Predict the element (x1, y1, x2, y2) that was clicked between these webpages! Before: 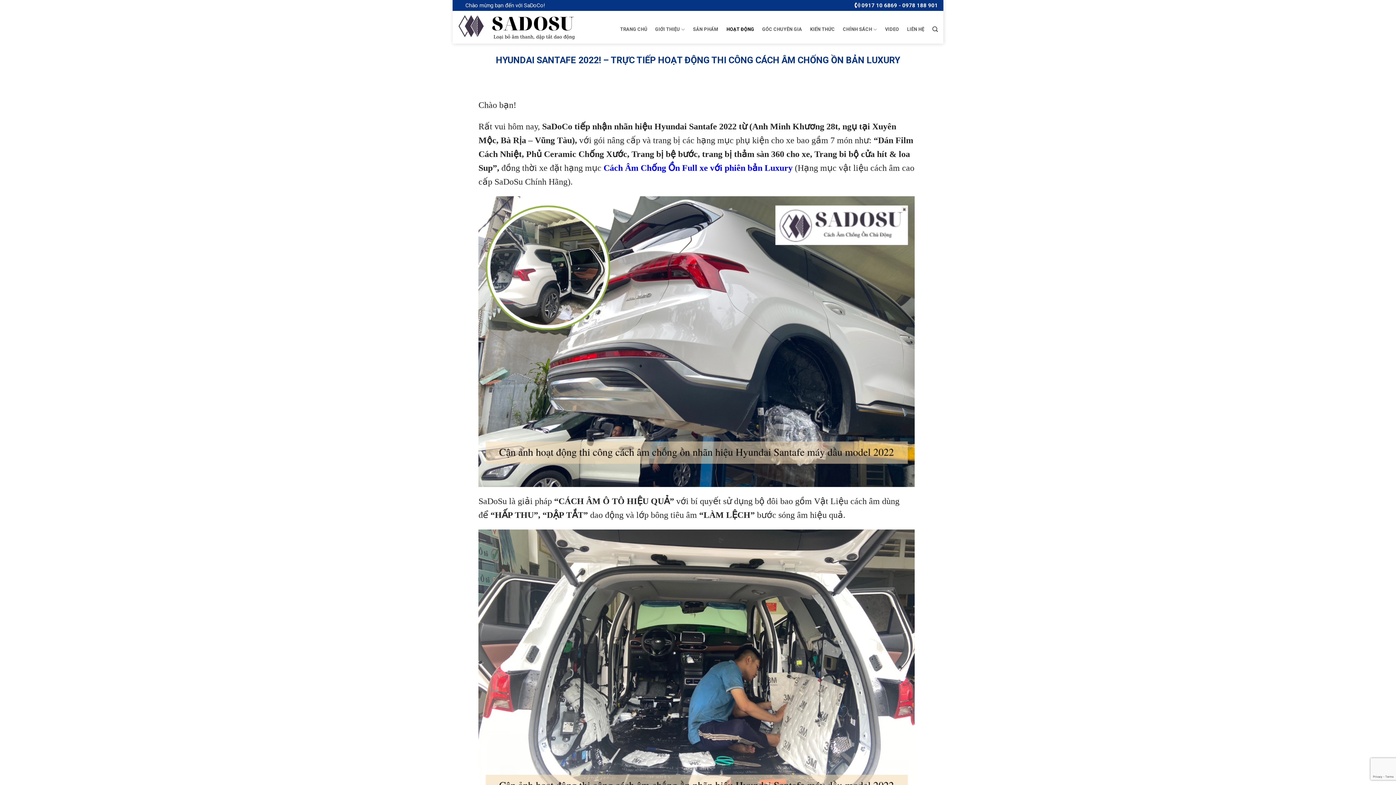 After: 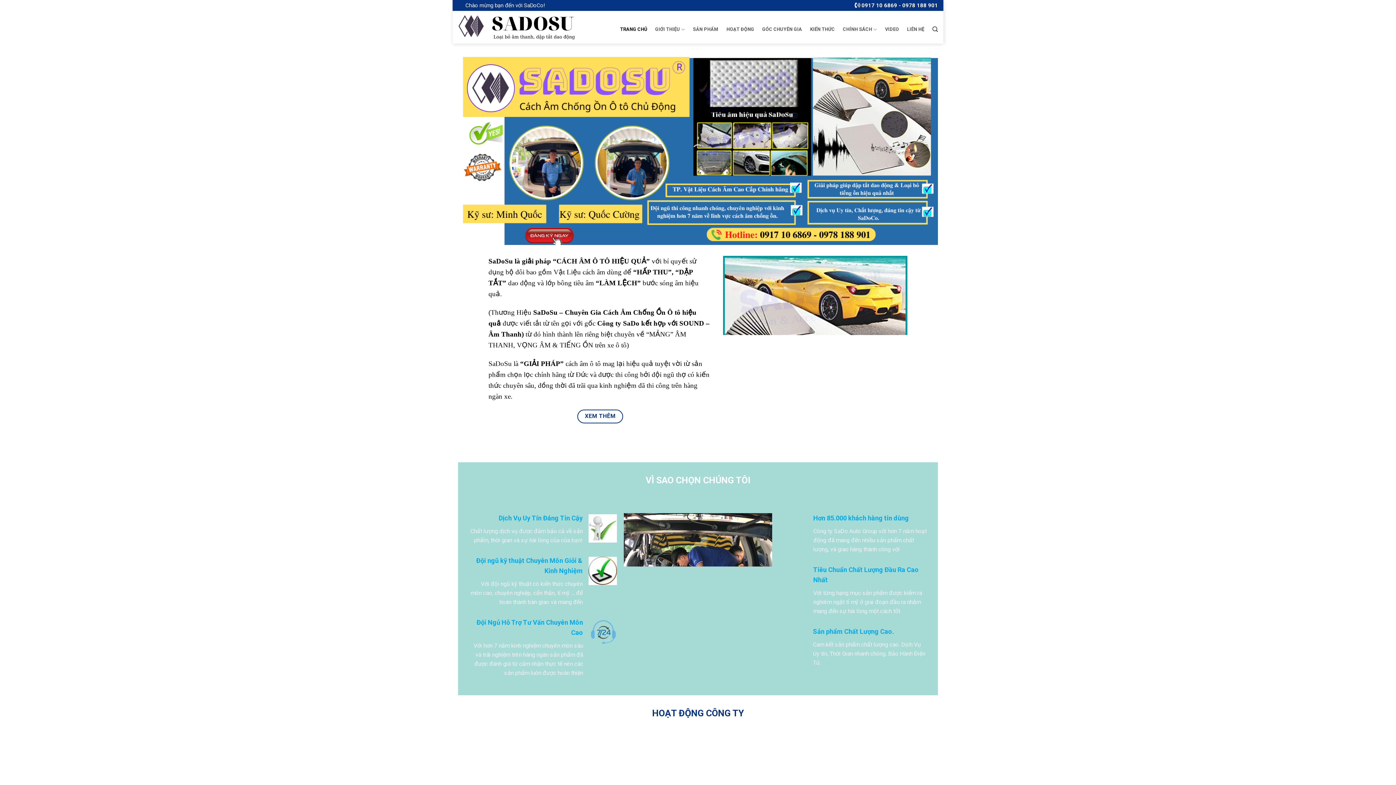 Action: label: TRANG CHỦ bbox: (620, 10, 647, 48)